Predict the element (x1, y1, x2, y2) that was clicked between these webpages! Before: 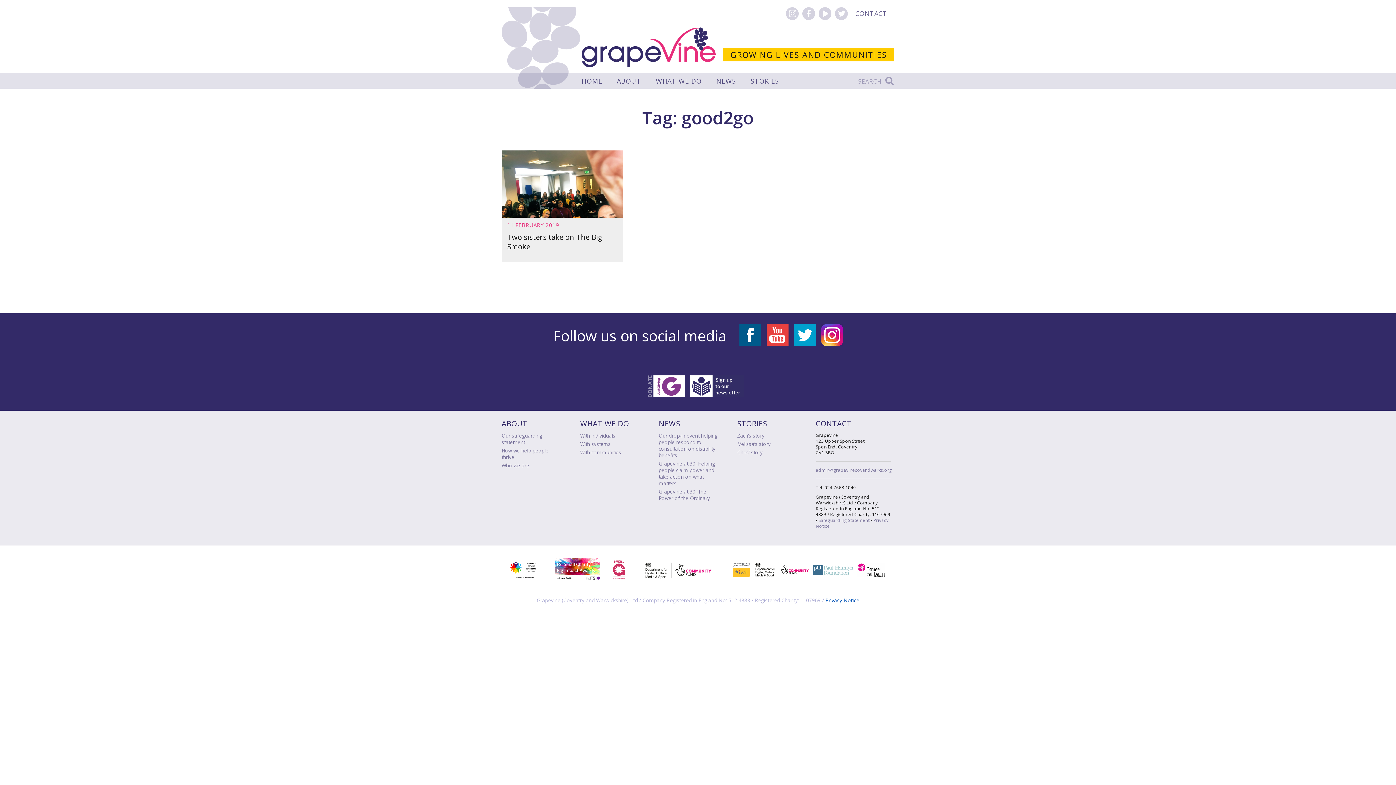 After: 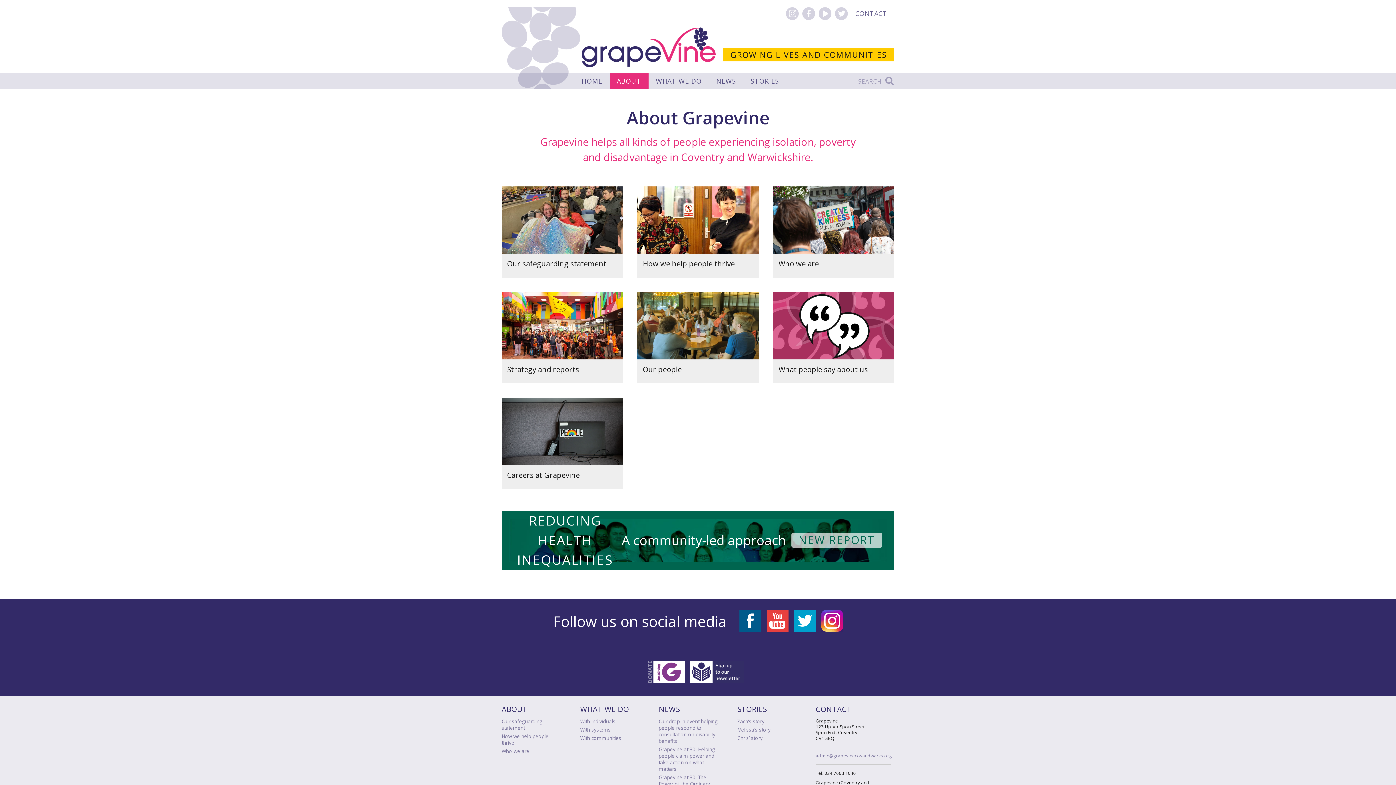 Action: bbox: (501, 418, 527, 428) label: ABOUT